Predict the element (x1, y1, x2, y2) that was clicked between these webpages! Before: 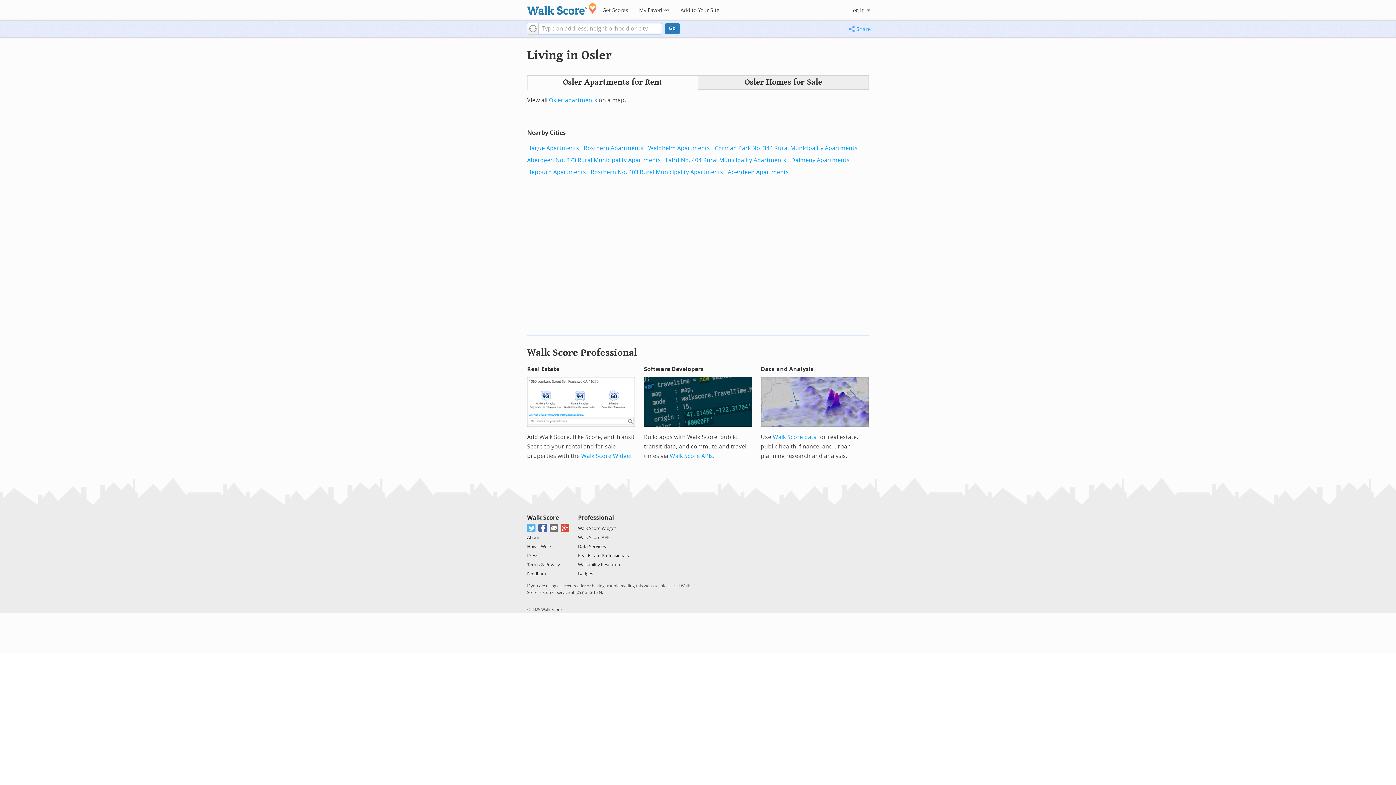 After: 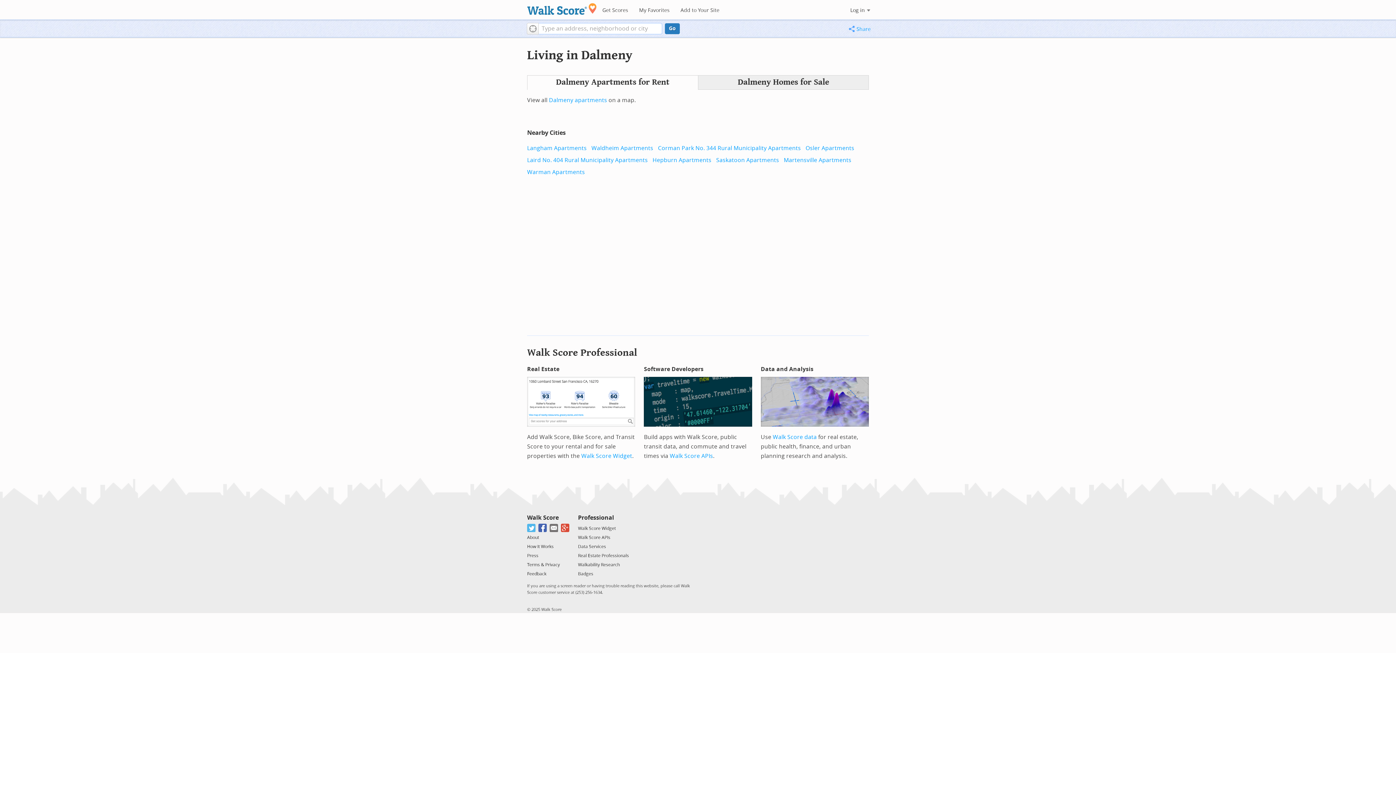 Action: label: Dalmeny Apartments bbox: (791, 156, 849, 163)